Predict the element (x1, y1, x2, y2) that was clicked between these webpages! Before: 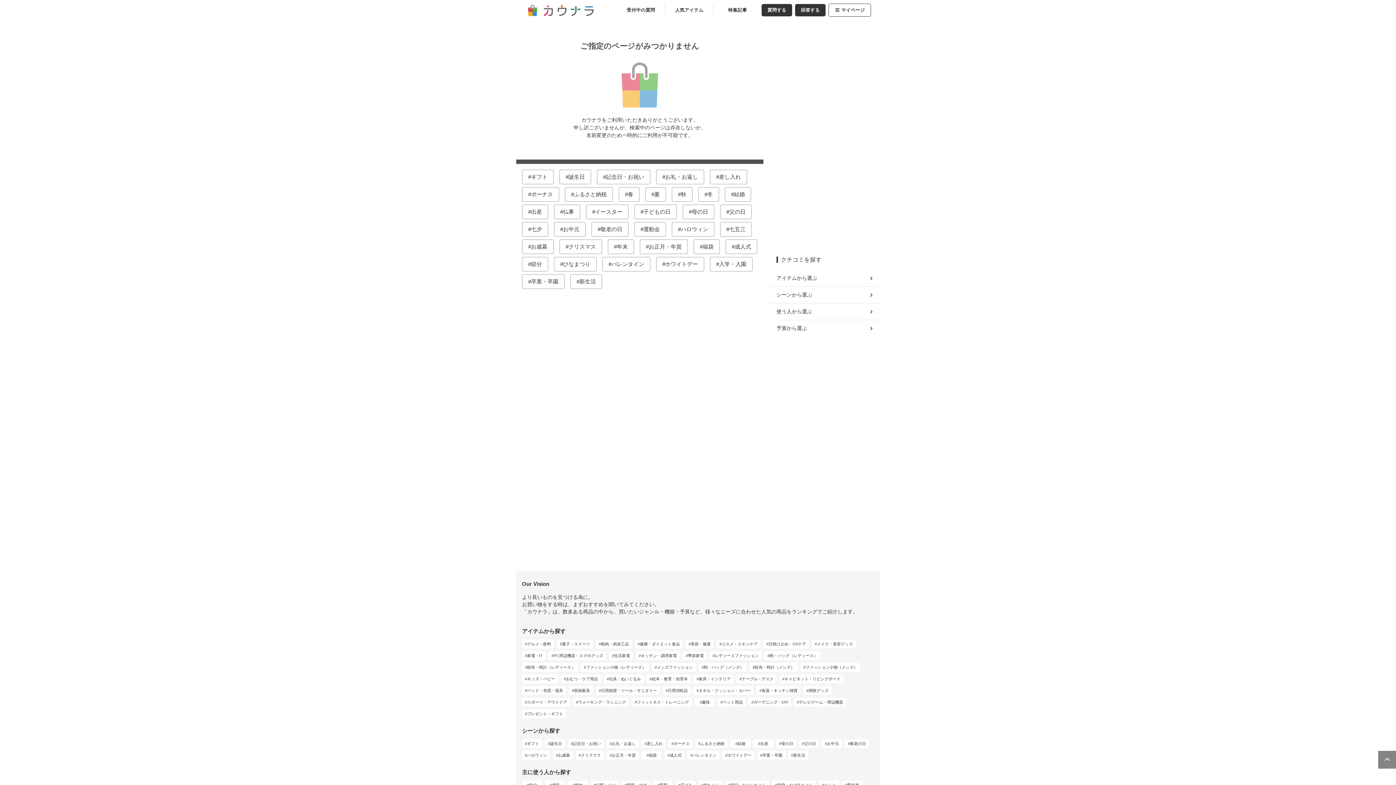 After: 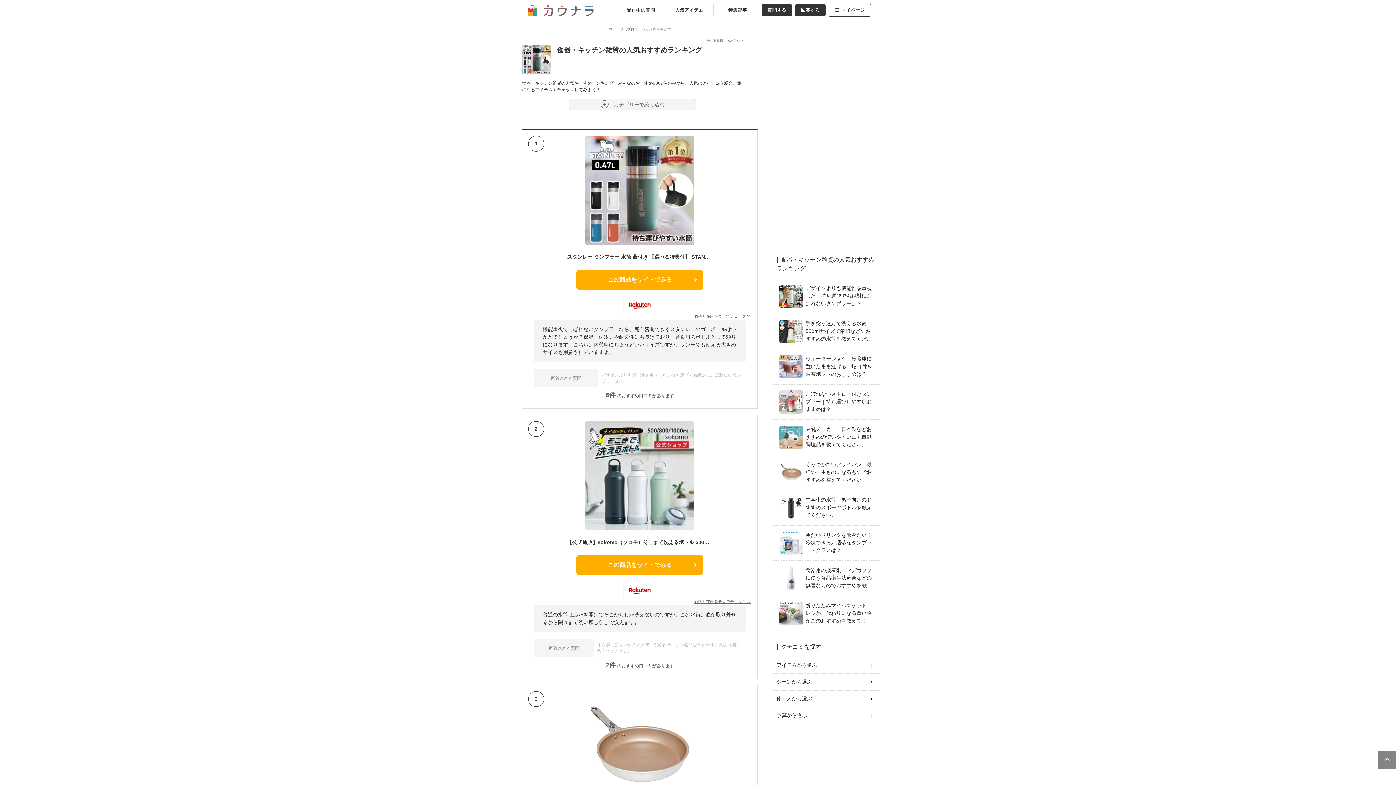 Action: bbox: (756, 686, 800, 695) label: 食器・キッチン雑貨